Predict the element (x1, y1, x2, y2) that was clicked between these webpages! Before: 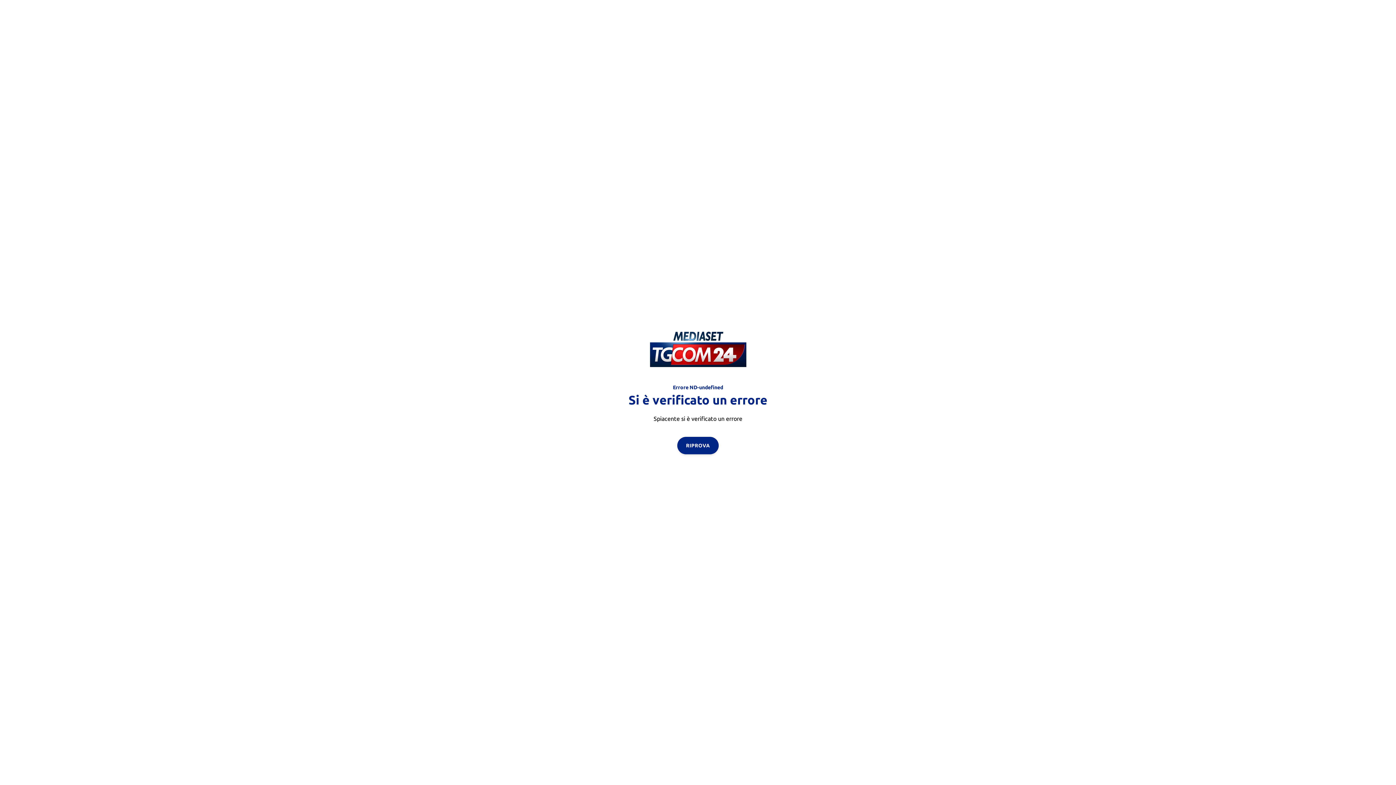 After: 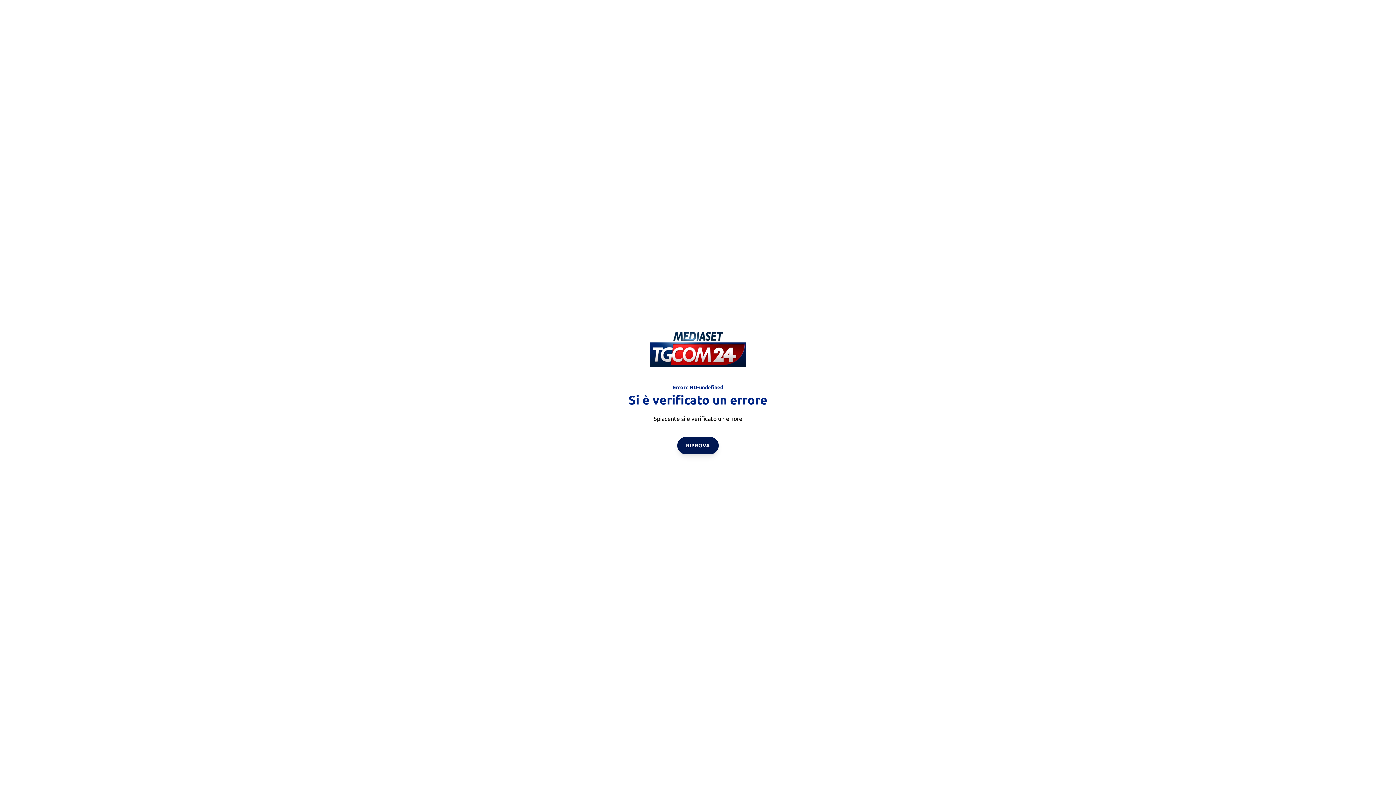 Action: bbox: (677, 436, 718, 454) label: RIPROVA